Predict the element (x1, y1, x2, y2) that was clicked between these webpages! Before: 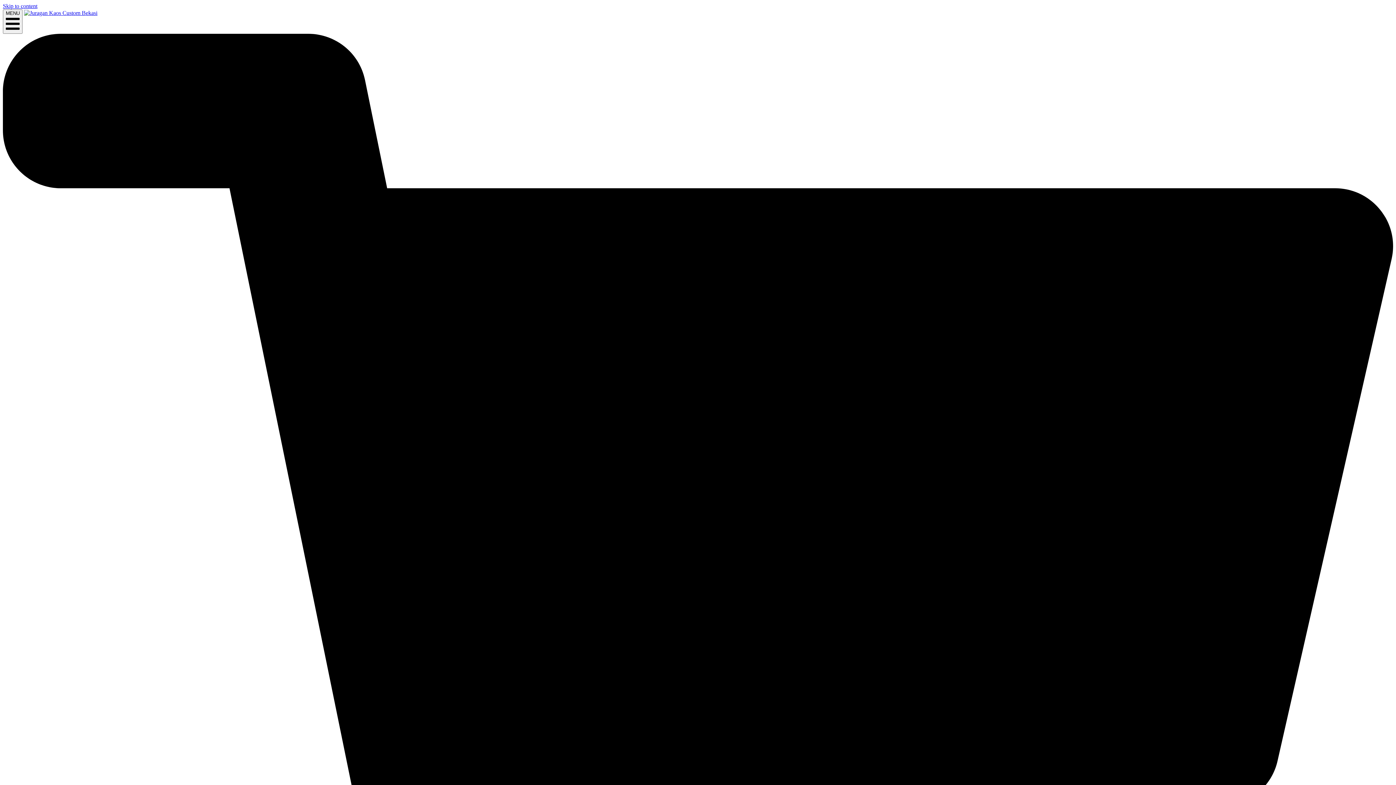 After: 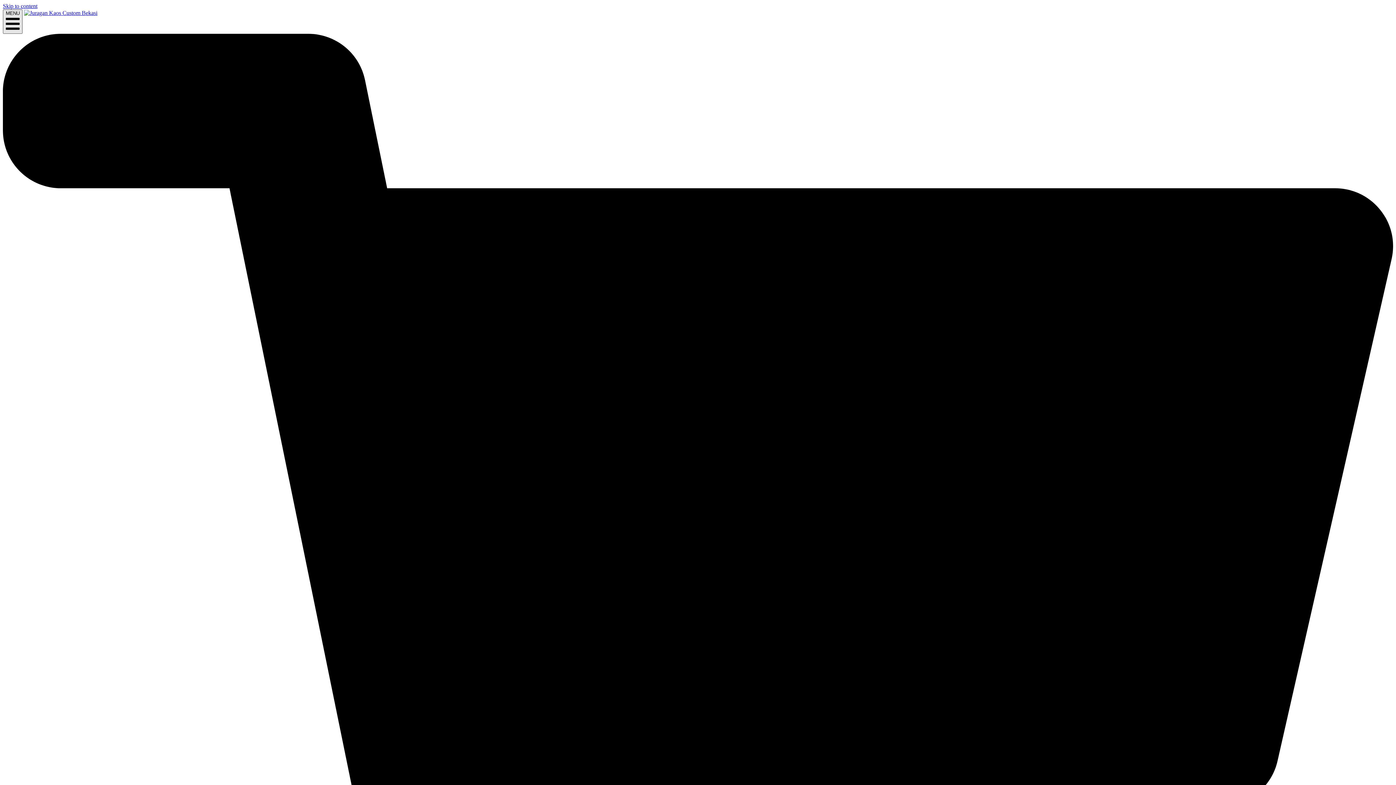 Action: bbox: (2, 9, 22, 33) label: MENU